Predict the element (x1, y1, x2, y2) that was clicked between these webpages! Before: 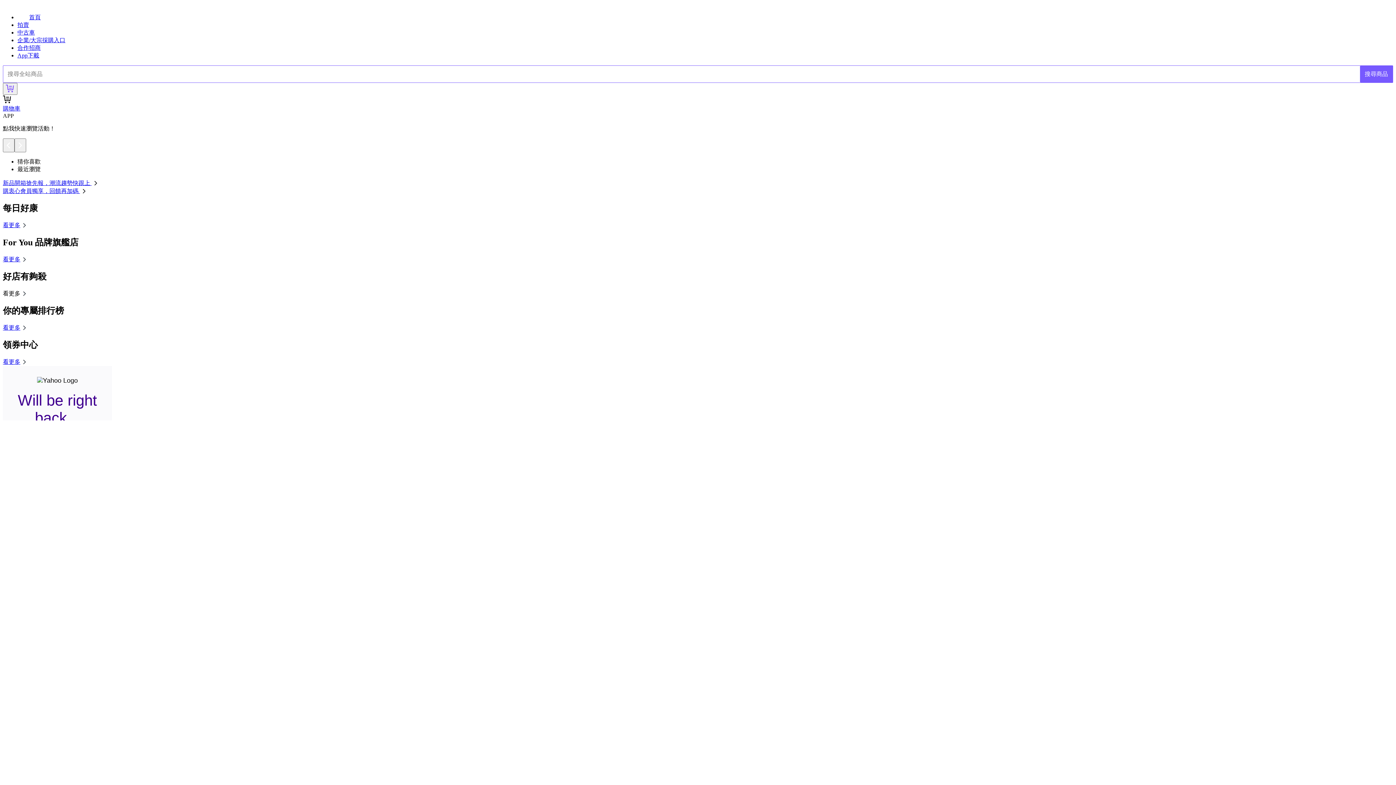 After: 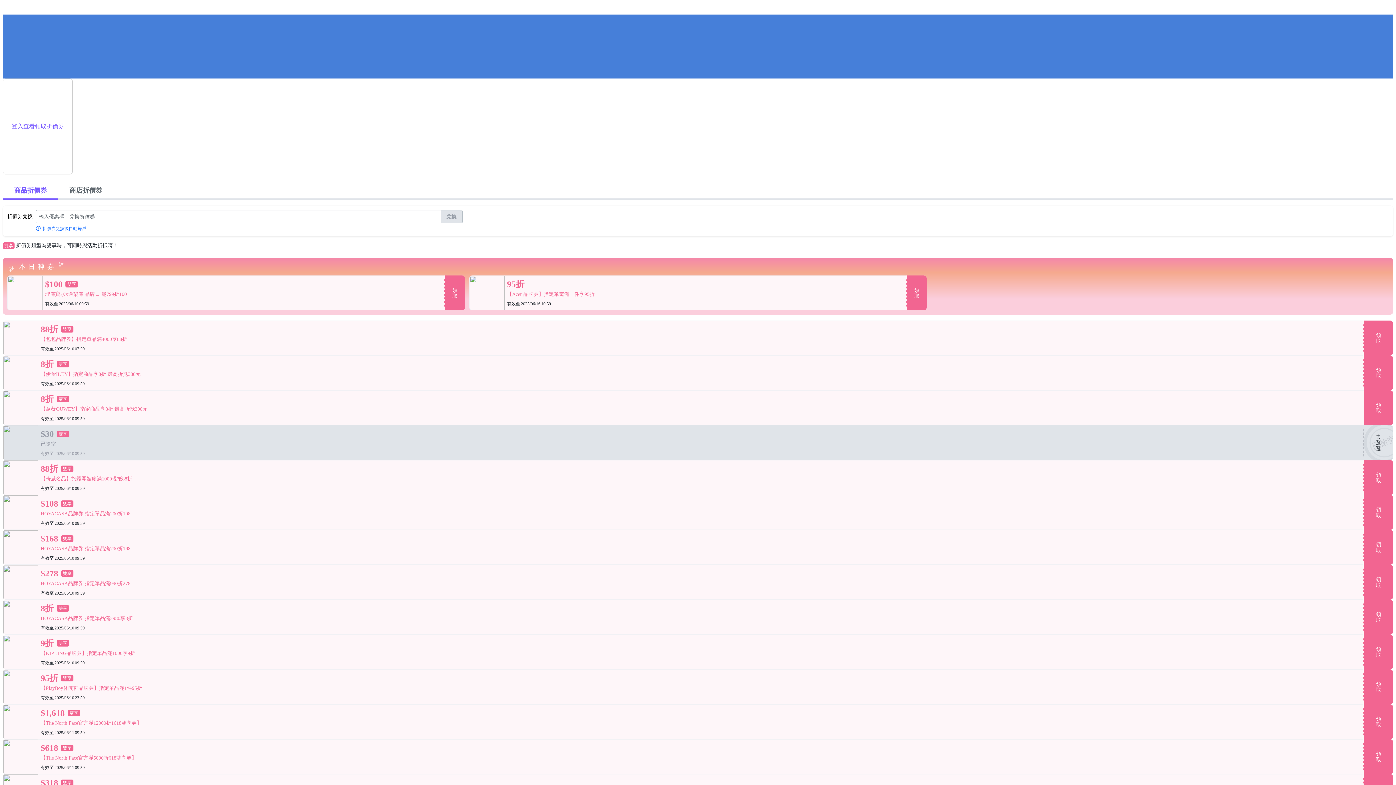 Action: bbox: (2, 358, 28, 364) label: 看更多